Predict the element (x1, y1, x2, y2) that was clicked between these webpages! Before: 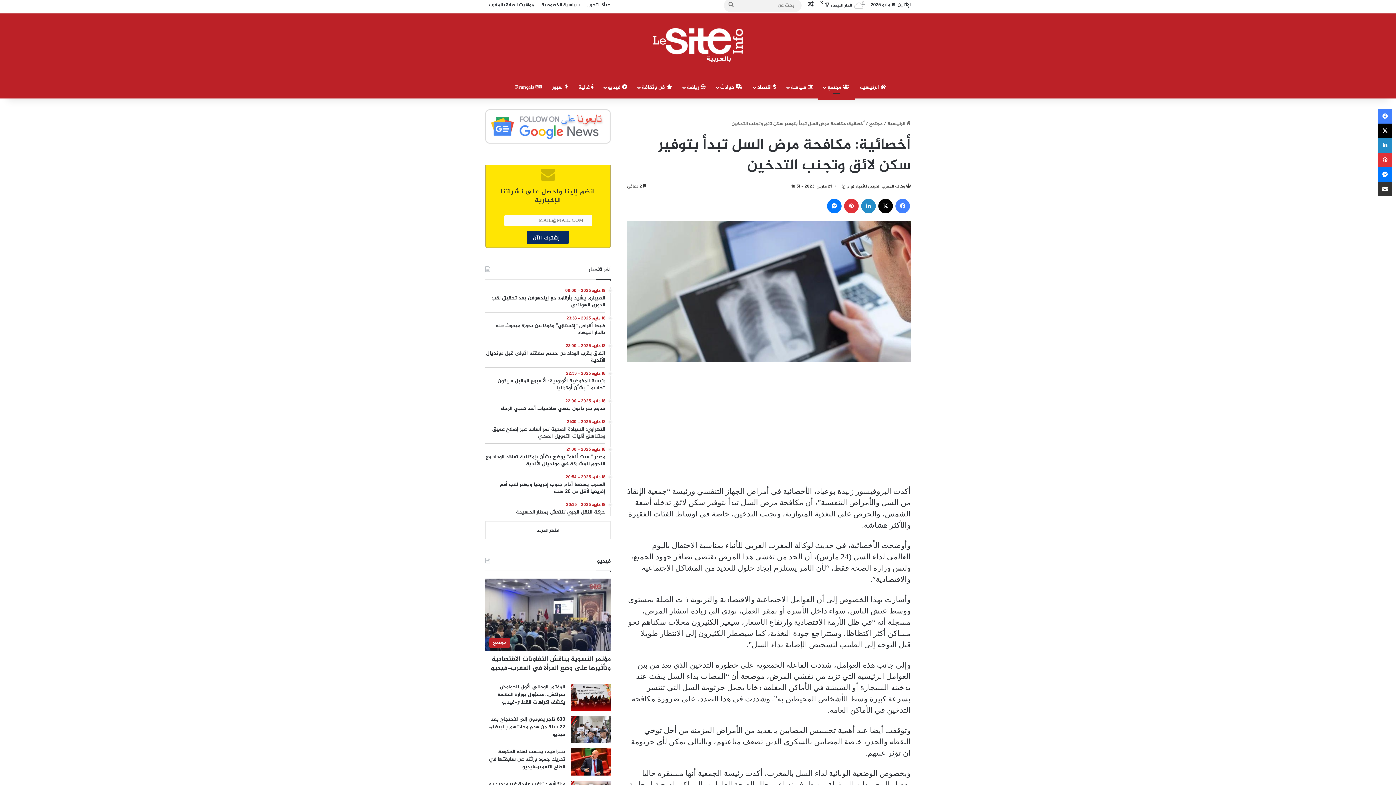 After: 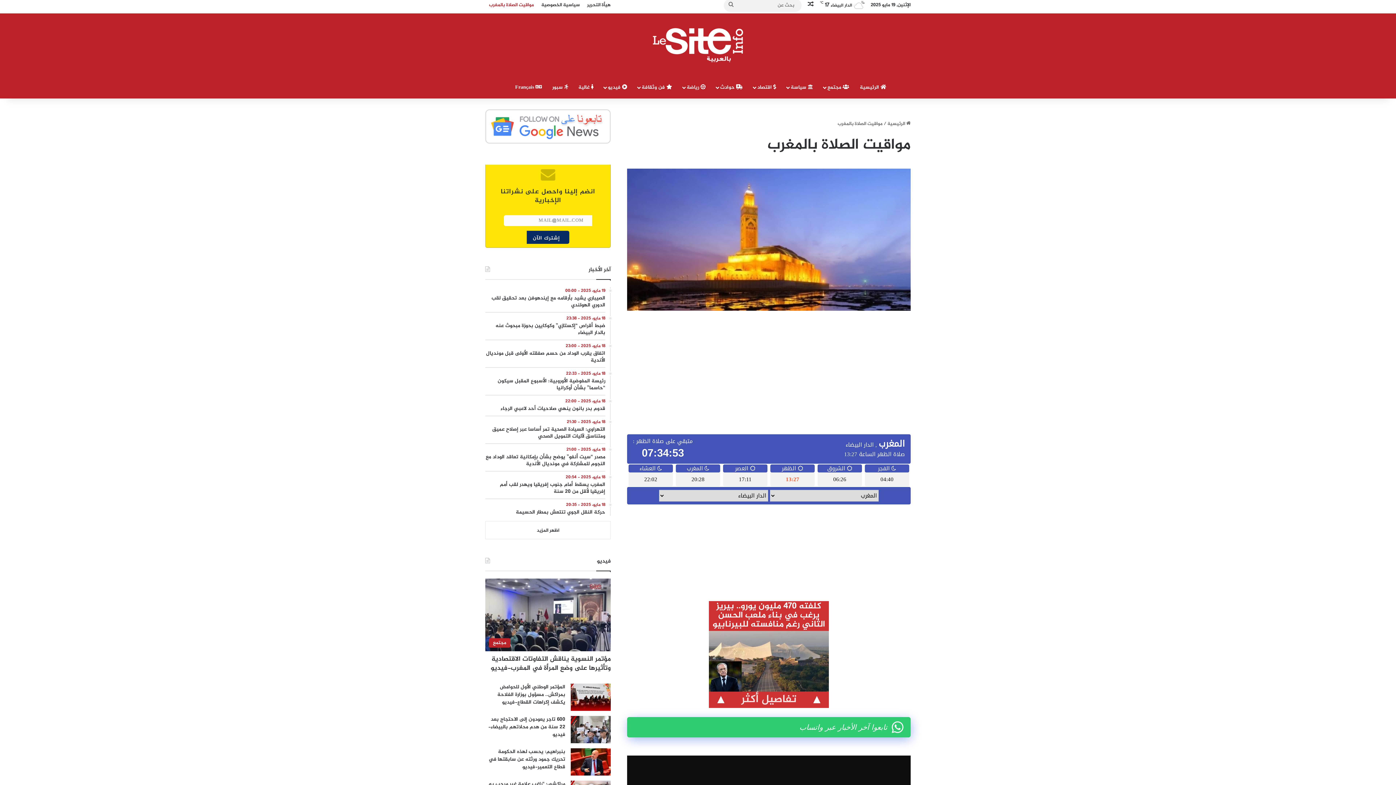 Action: bbox: (485, -2, 537, 12) label: مواقيت الصلاة بالمغرب